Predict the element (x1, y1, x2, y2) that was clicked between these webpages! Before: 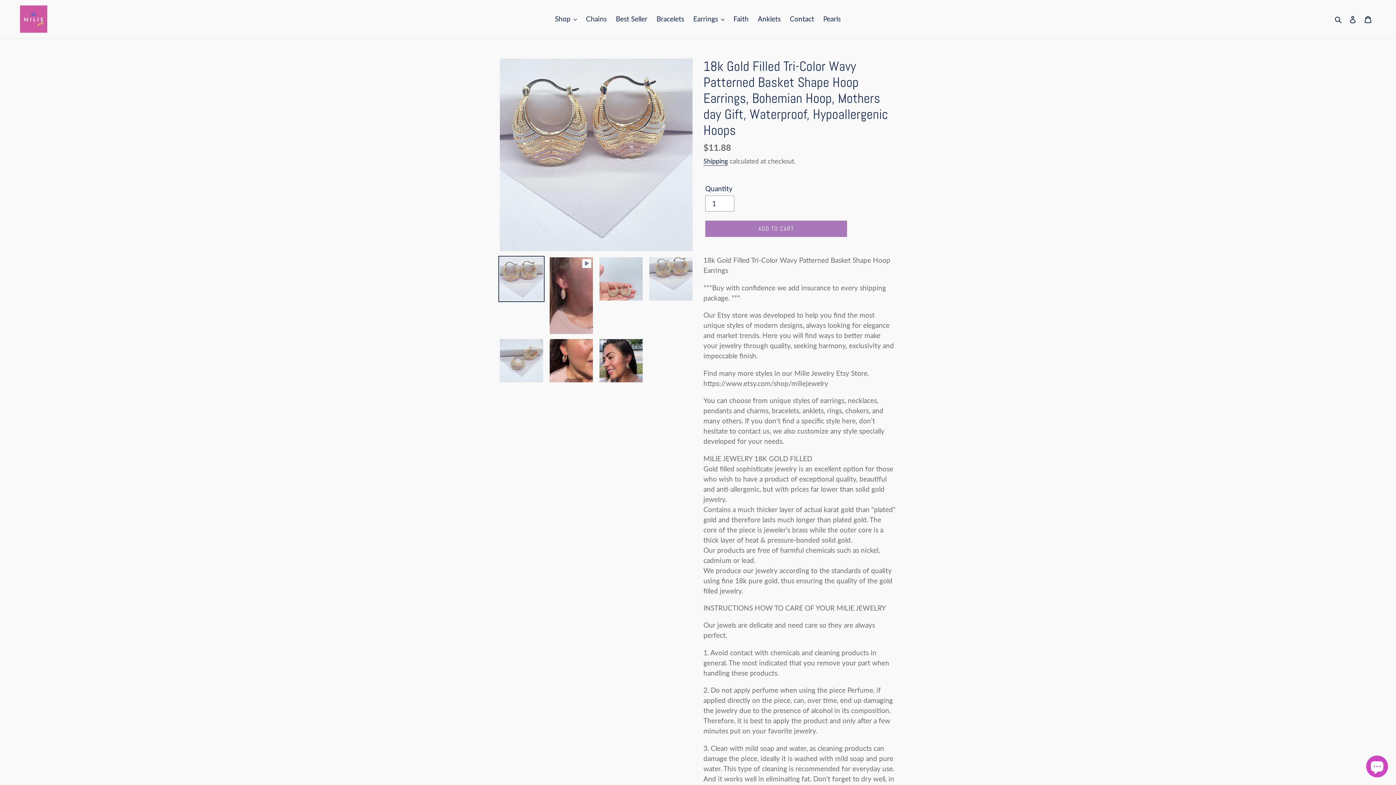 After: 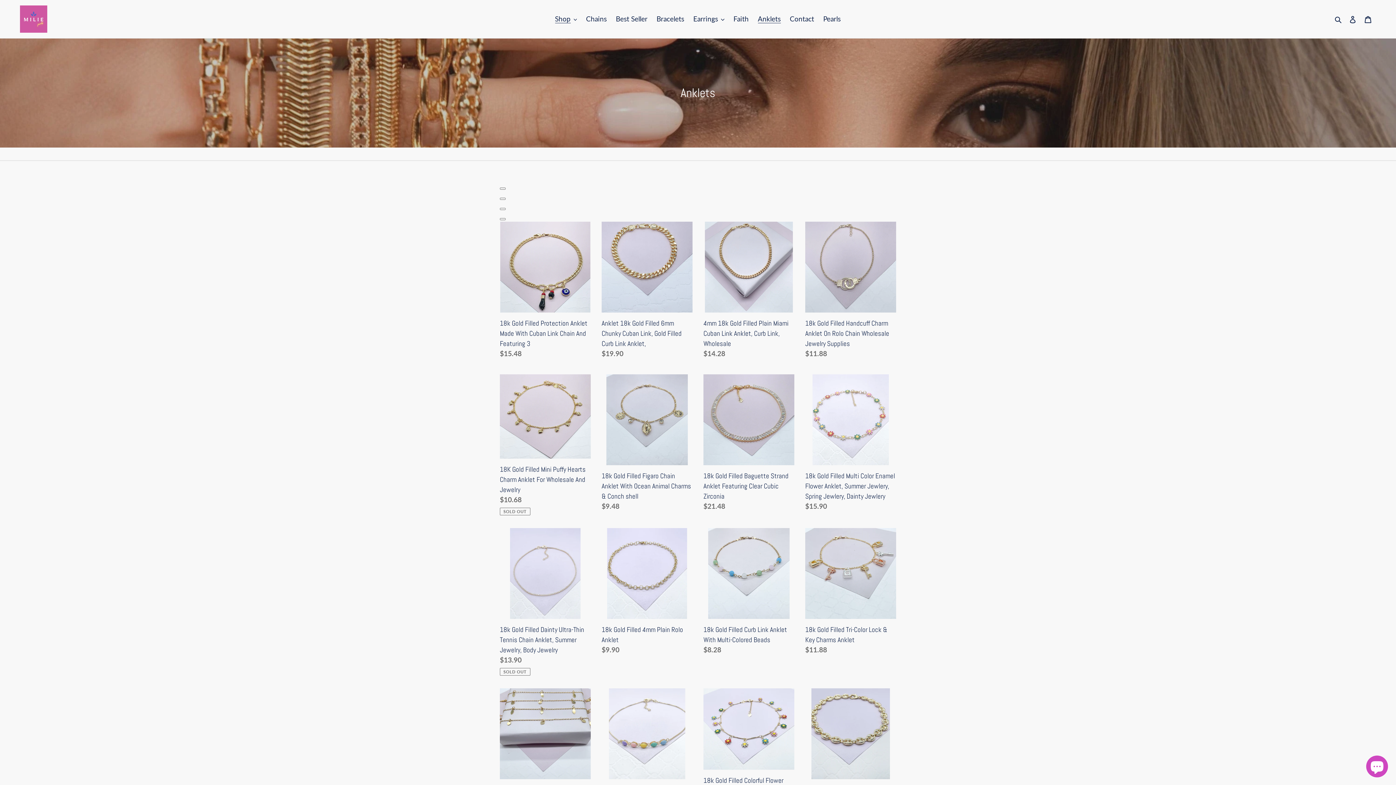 Action: label: Anklets bbox: (754, 12, 784, 25)